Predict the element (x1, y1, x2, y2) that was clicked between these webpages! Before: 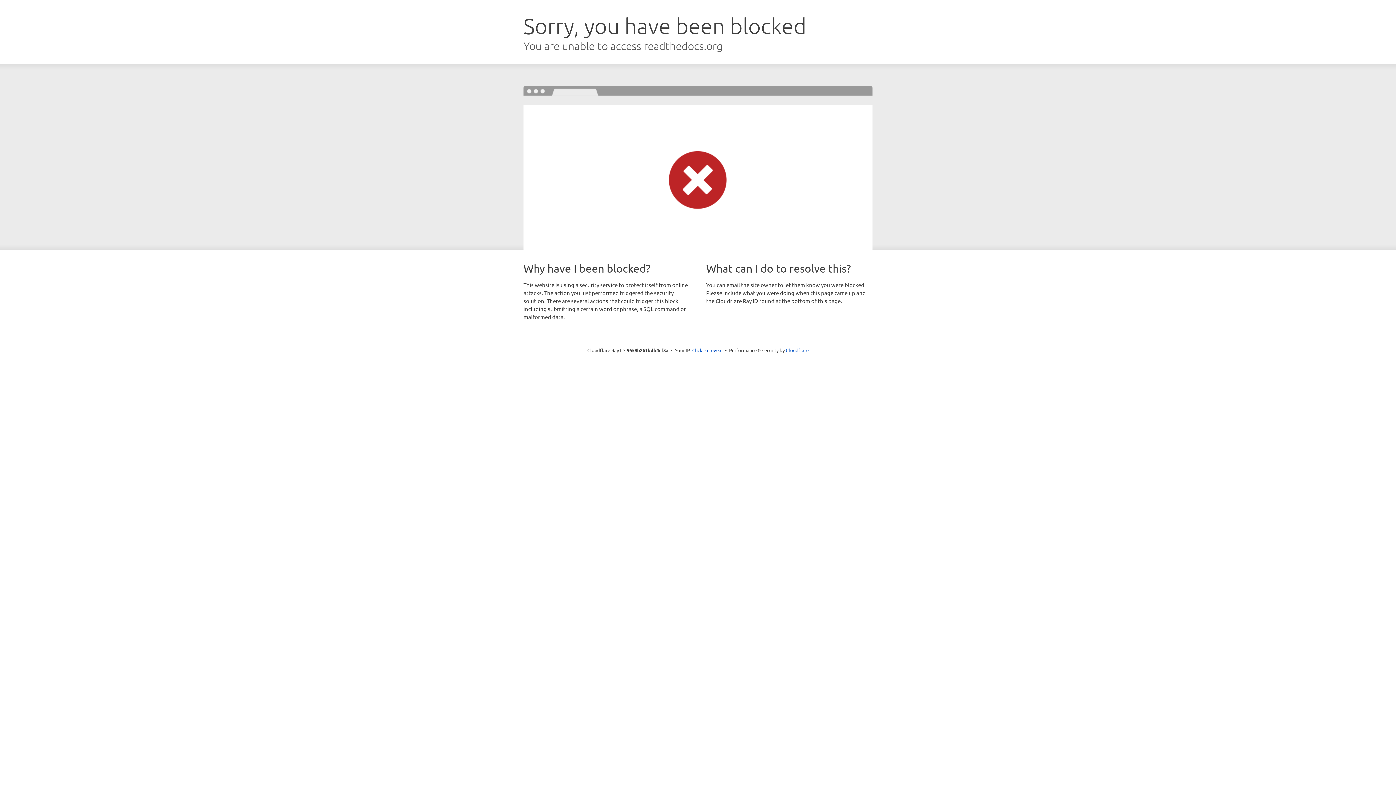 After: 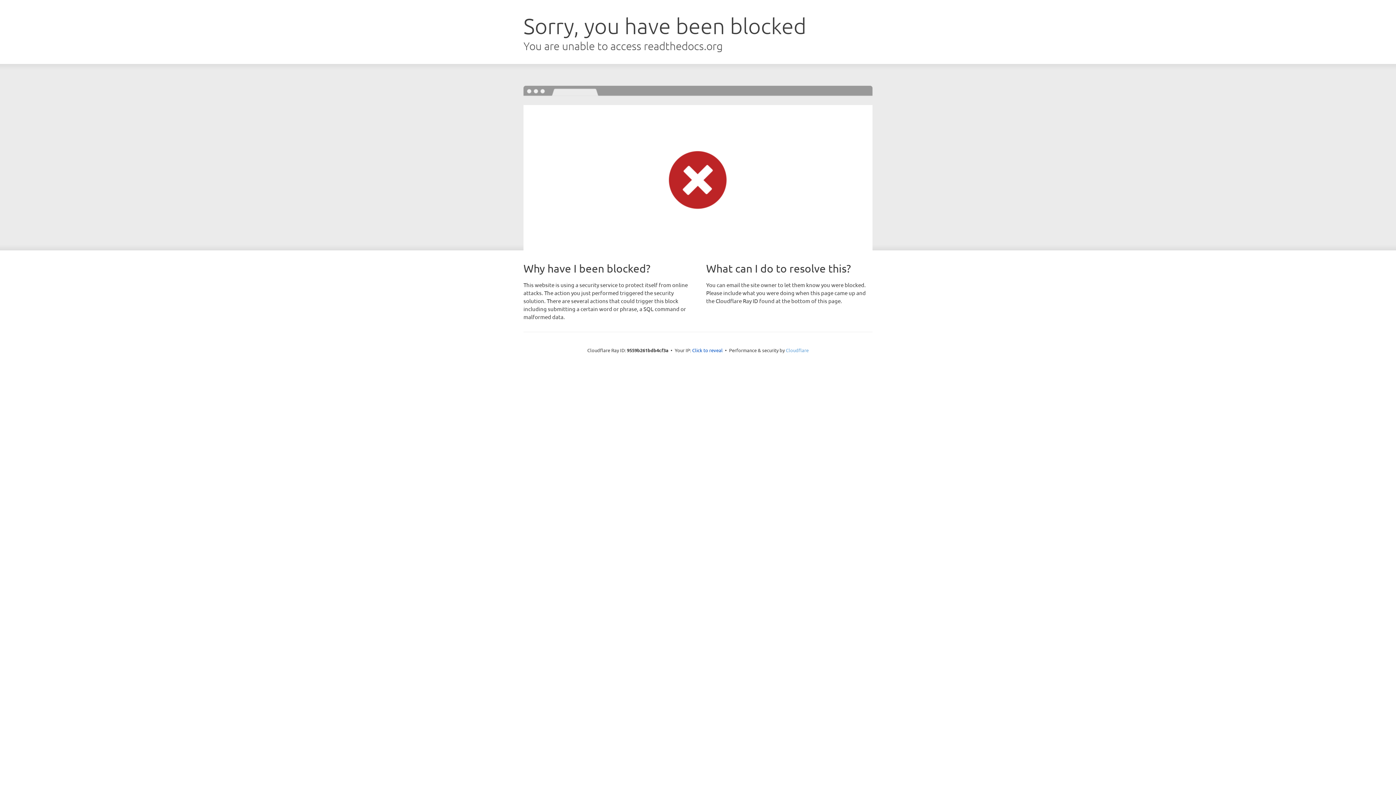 Action: label: Cloudflare bbox: (786, 347, 808, 353)